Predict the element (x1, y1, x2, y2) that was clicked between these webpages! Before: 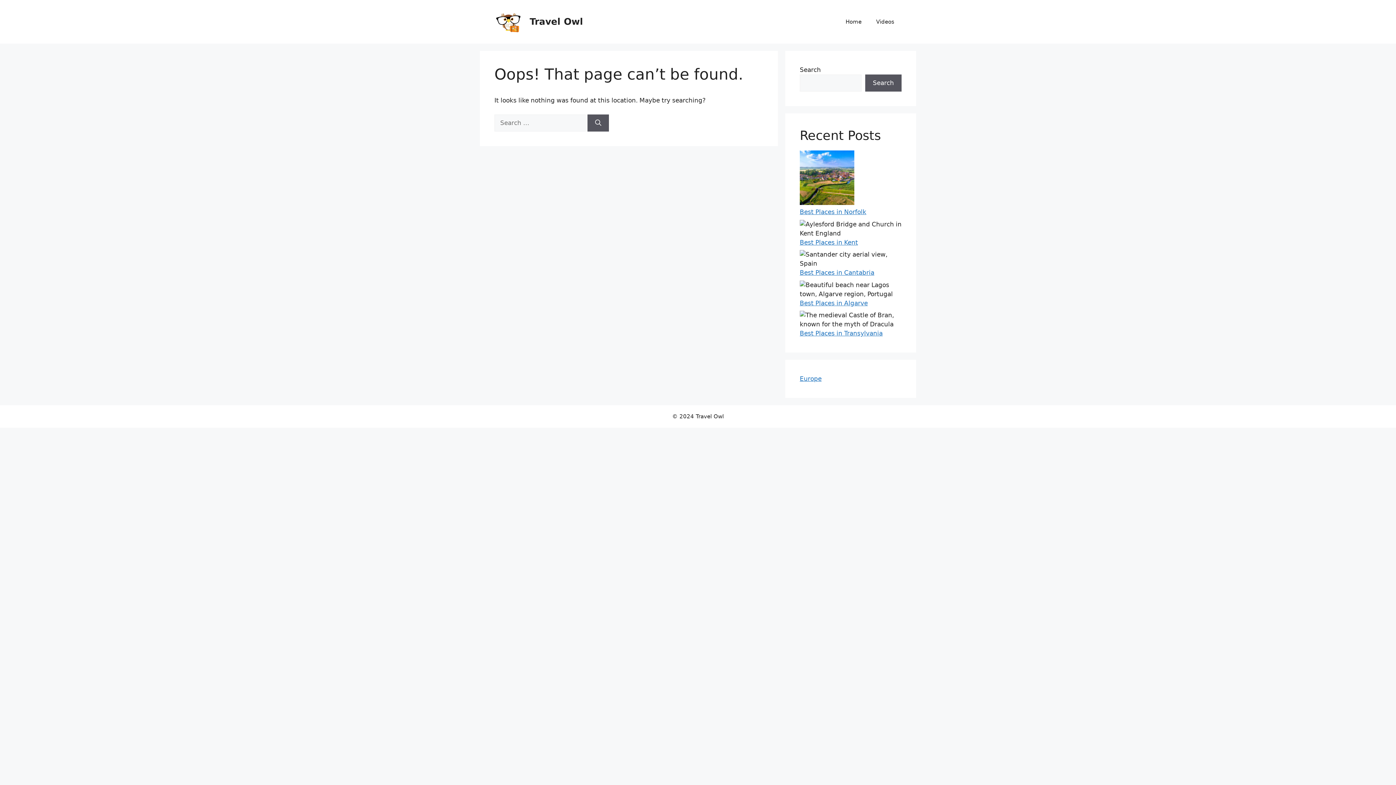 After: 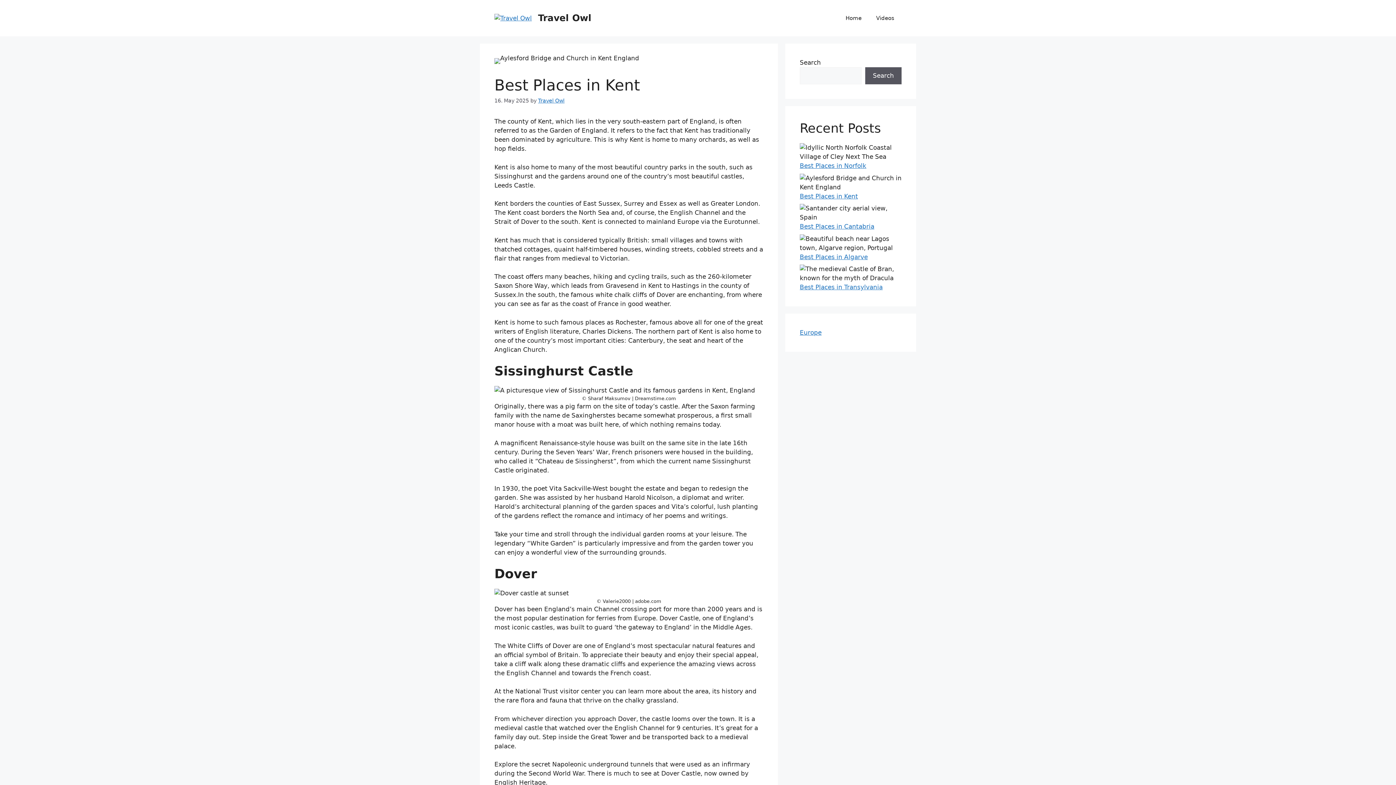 Action: bbox: (800, 238, 858, 246) label: Best Places in Kent